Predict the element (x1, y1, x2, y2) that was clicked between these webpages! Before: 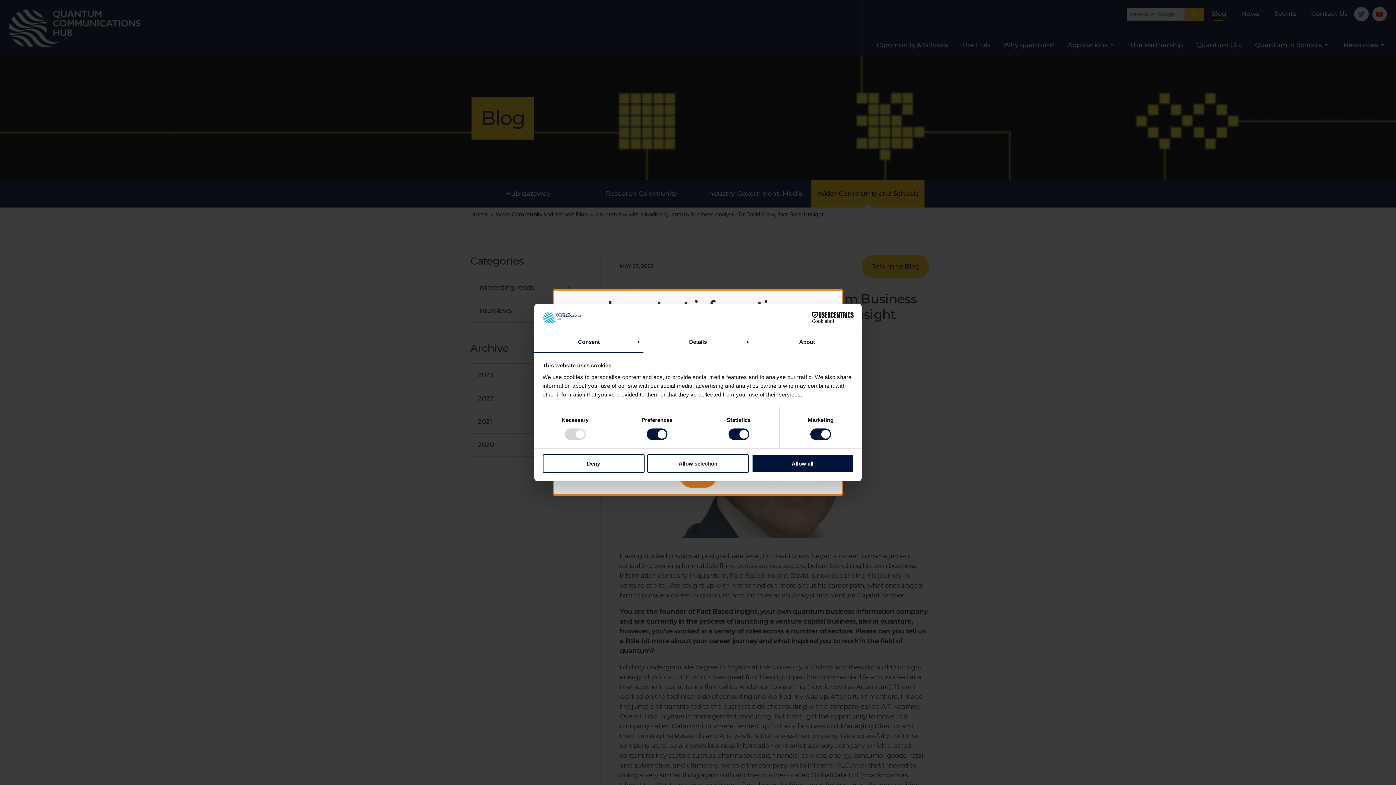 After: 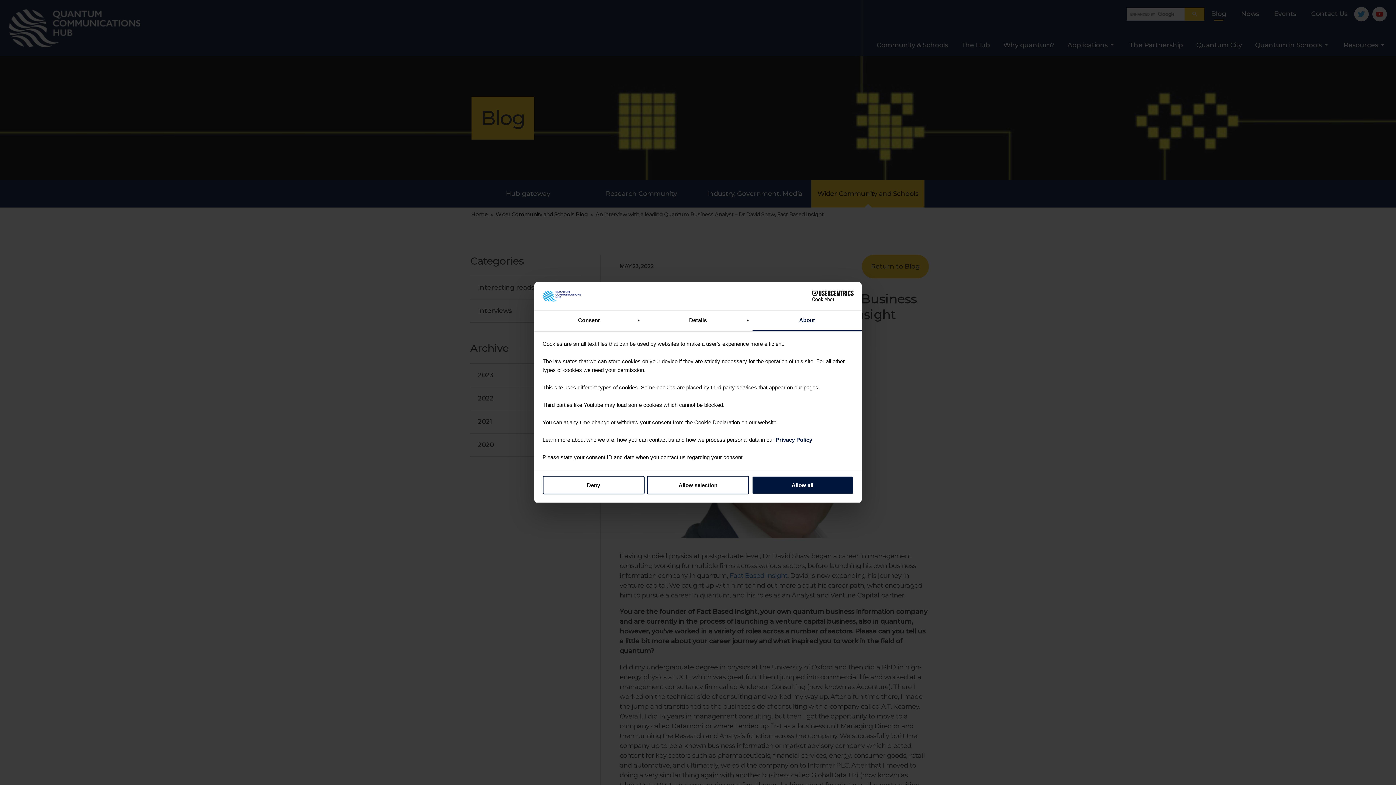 Action: label: About bbox: (752, 332, 861, 353)